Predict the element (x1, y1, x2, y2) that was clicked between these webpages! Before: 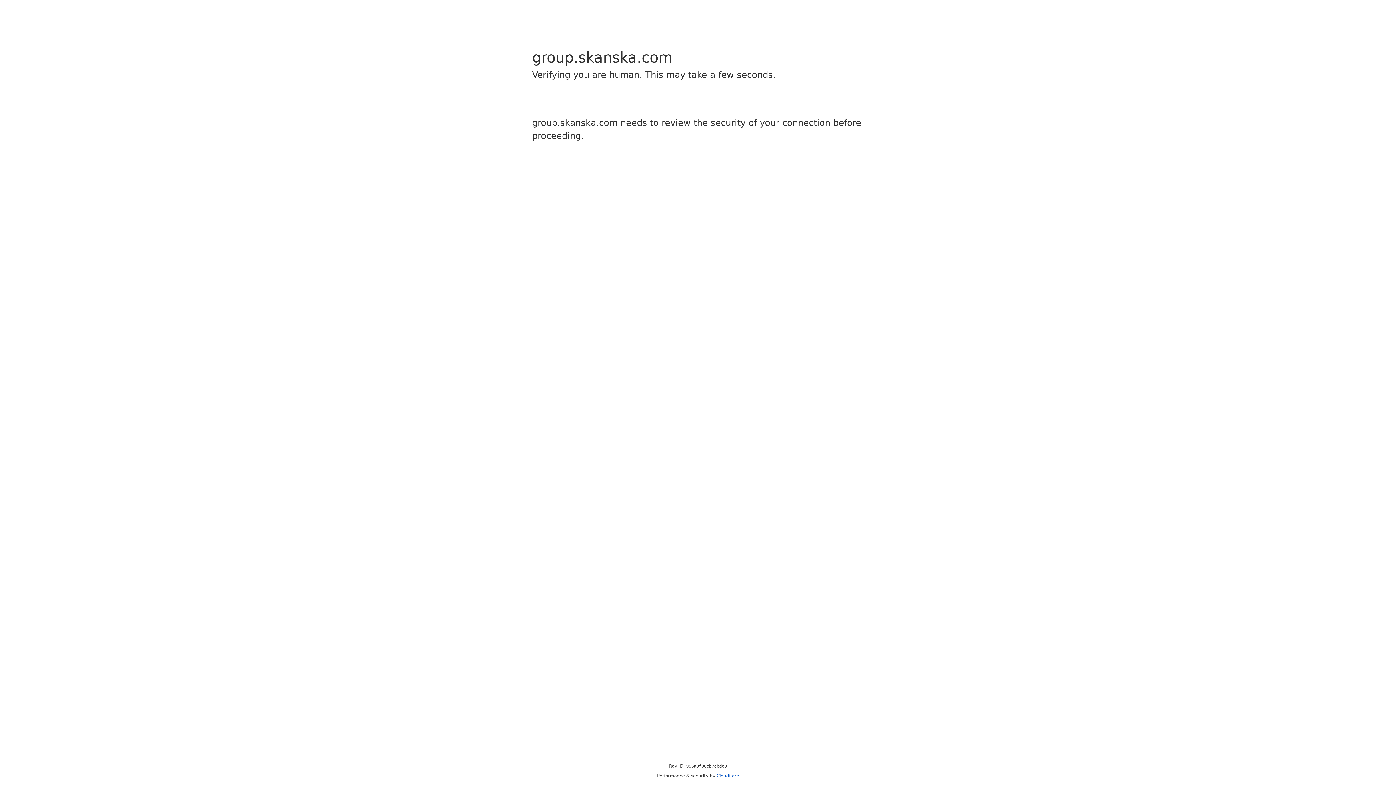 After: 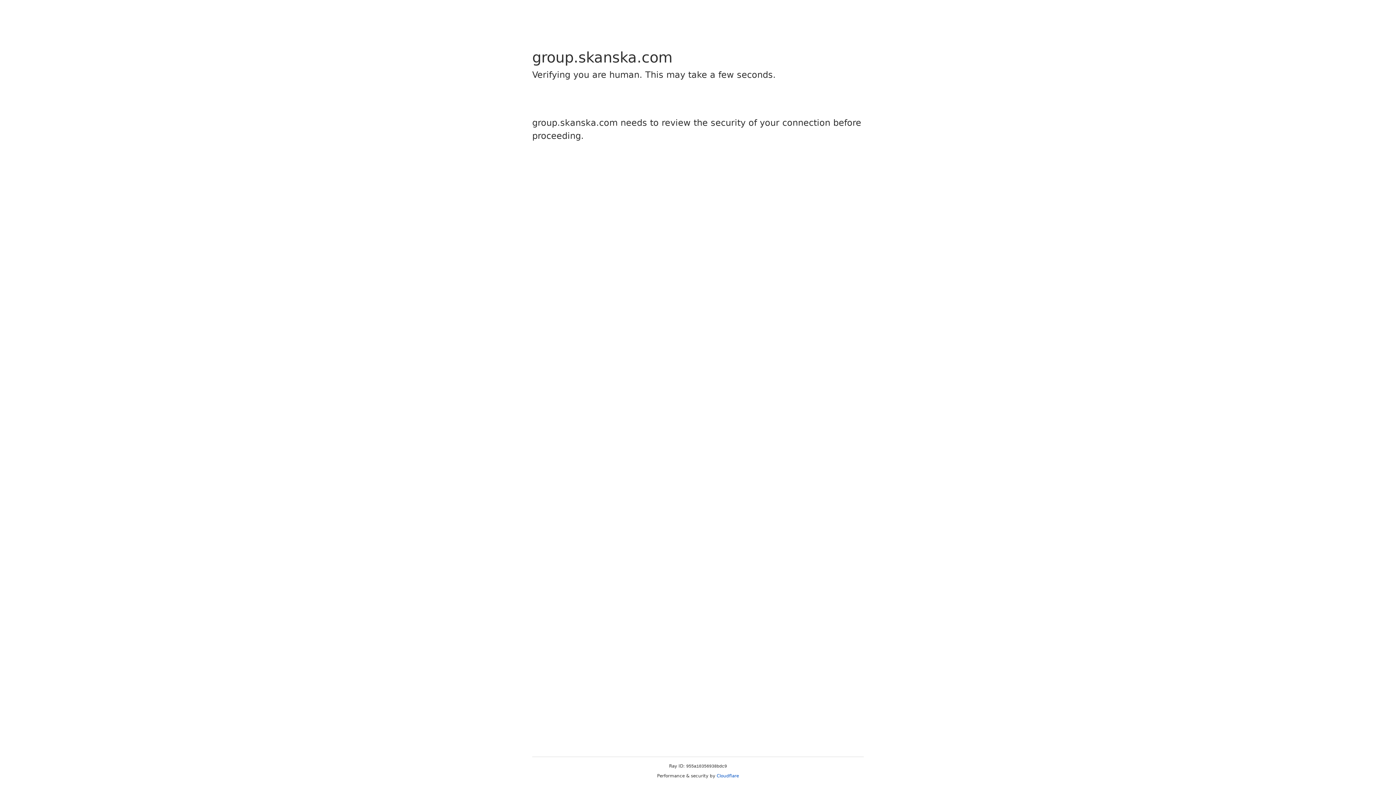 Action: bbox: (716, 773, 739, 778) label: Cloudflare